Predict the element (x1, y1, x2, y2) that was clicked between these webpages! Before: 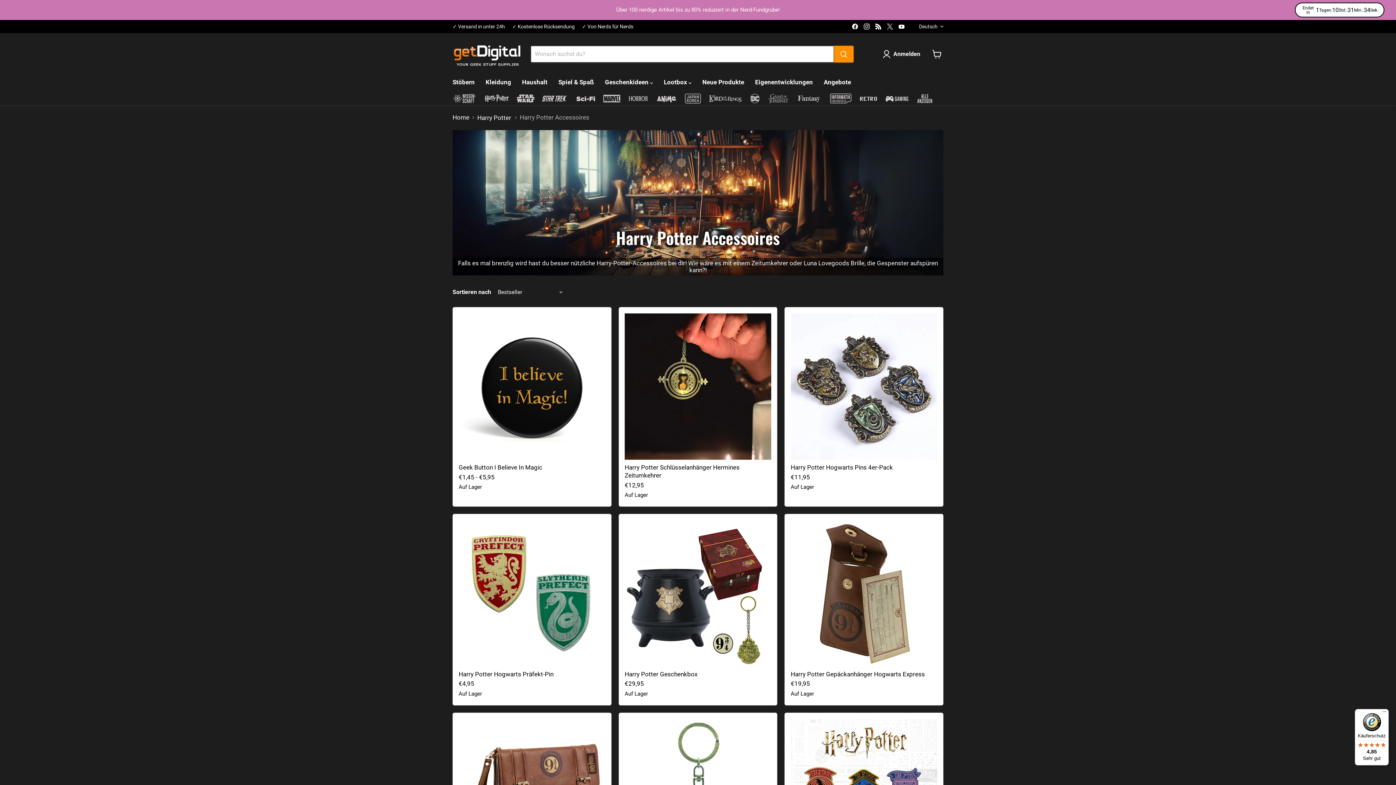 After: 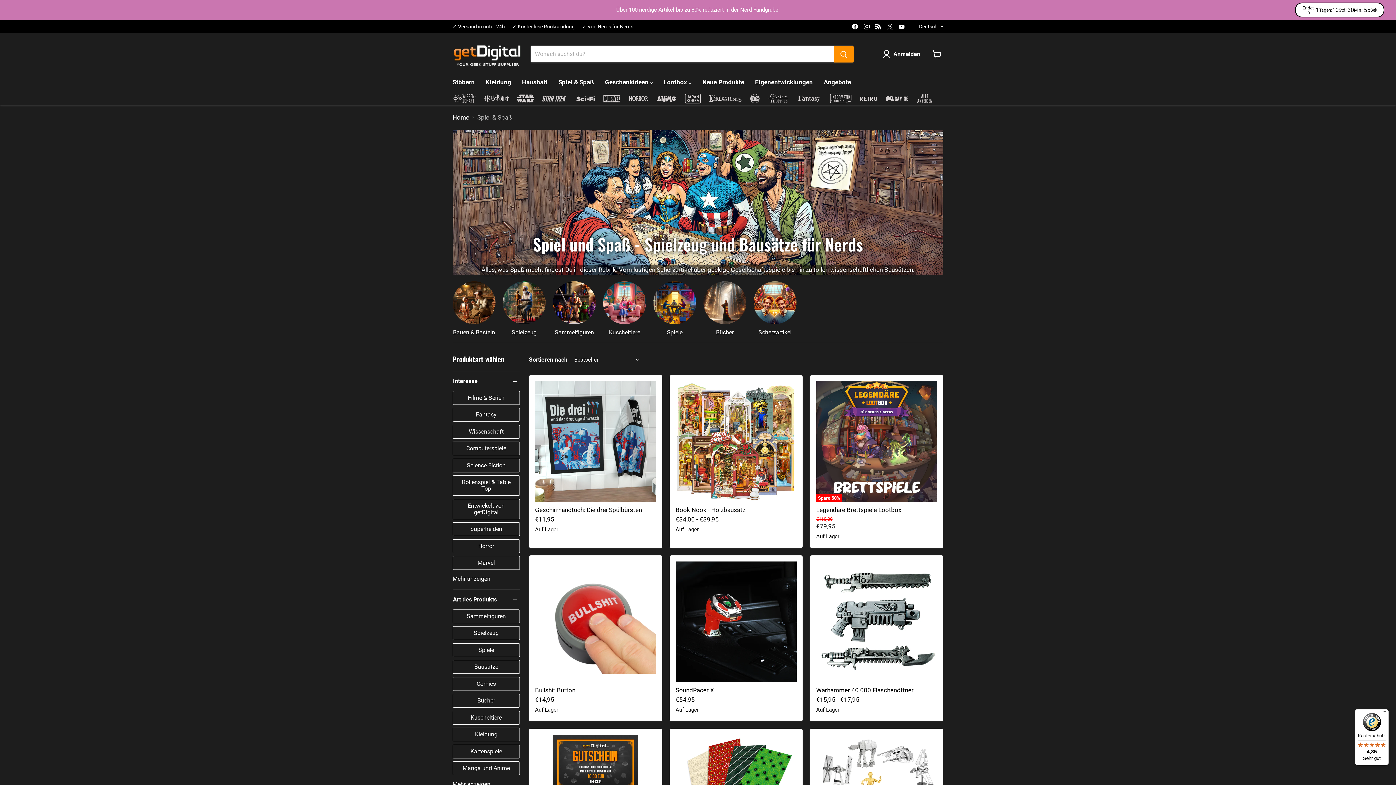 Action: bbox: (553, 74, 599, 90) label: Spiel & Spaß